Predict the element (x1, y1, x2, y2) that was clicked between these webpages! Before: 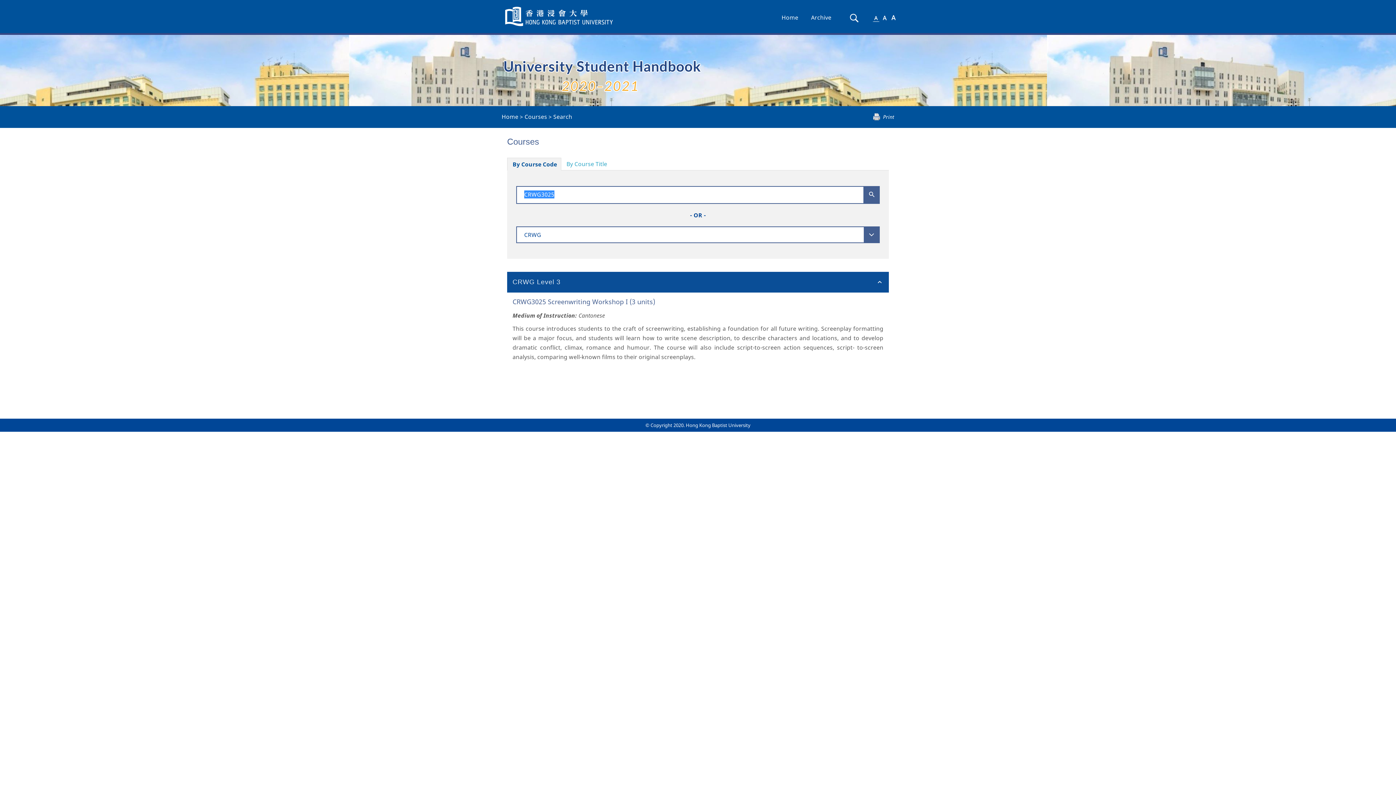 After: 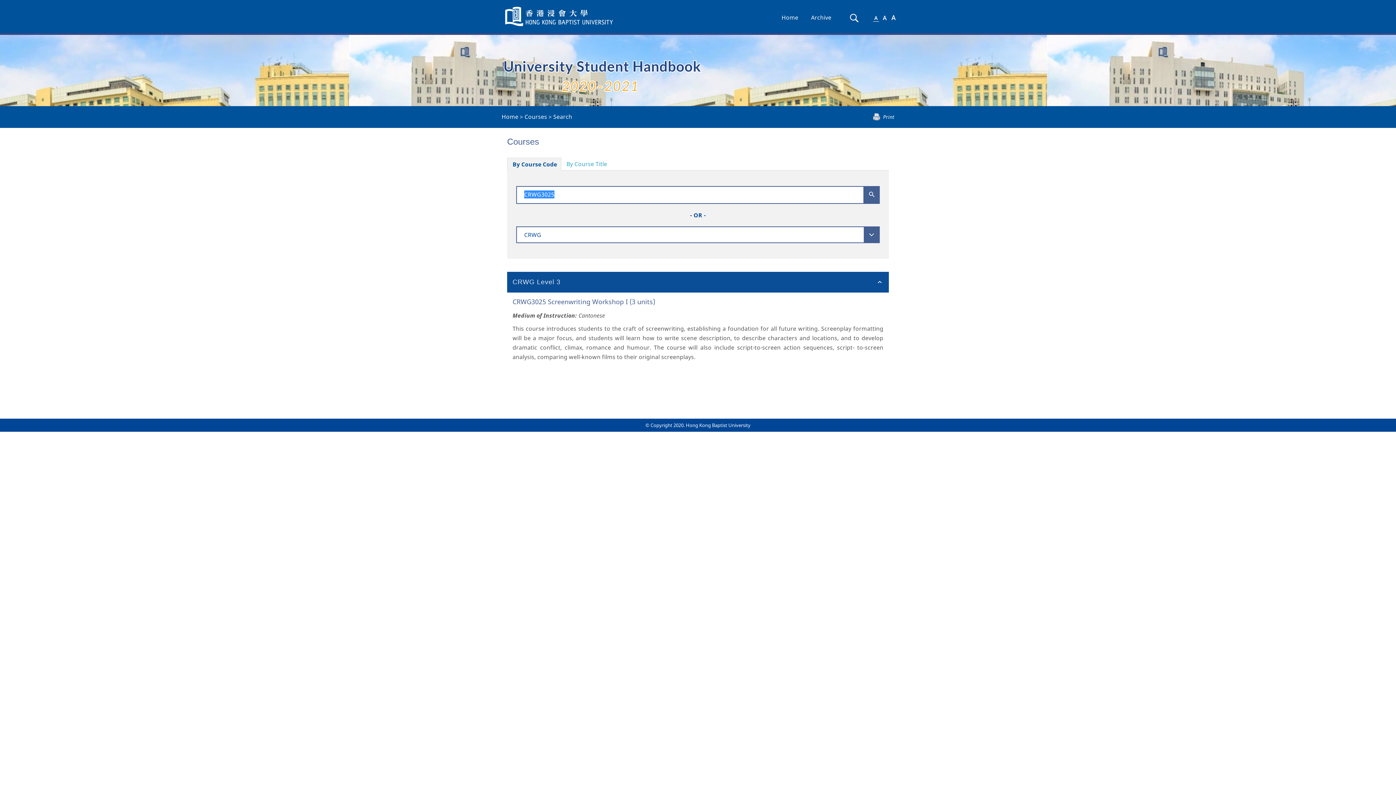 Action: label: Print bbox: (873, 113, 894, 120)